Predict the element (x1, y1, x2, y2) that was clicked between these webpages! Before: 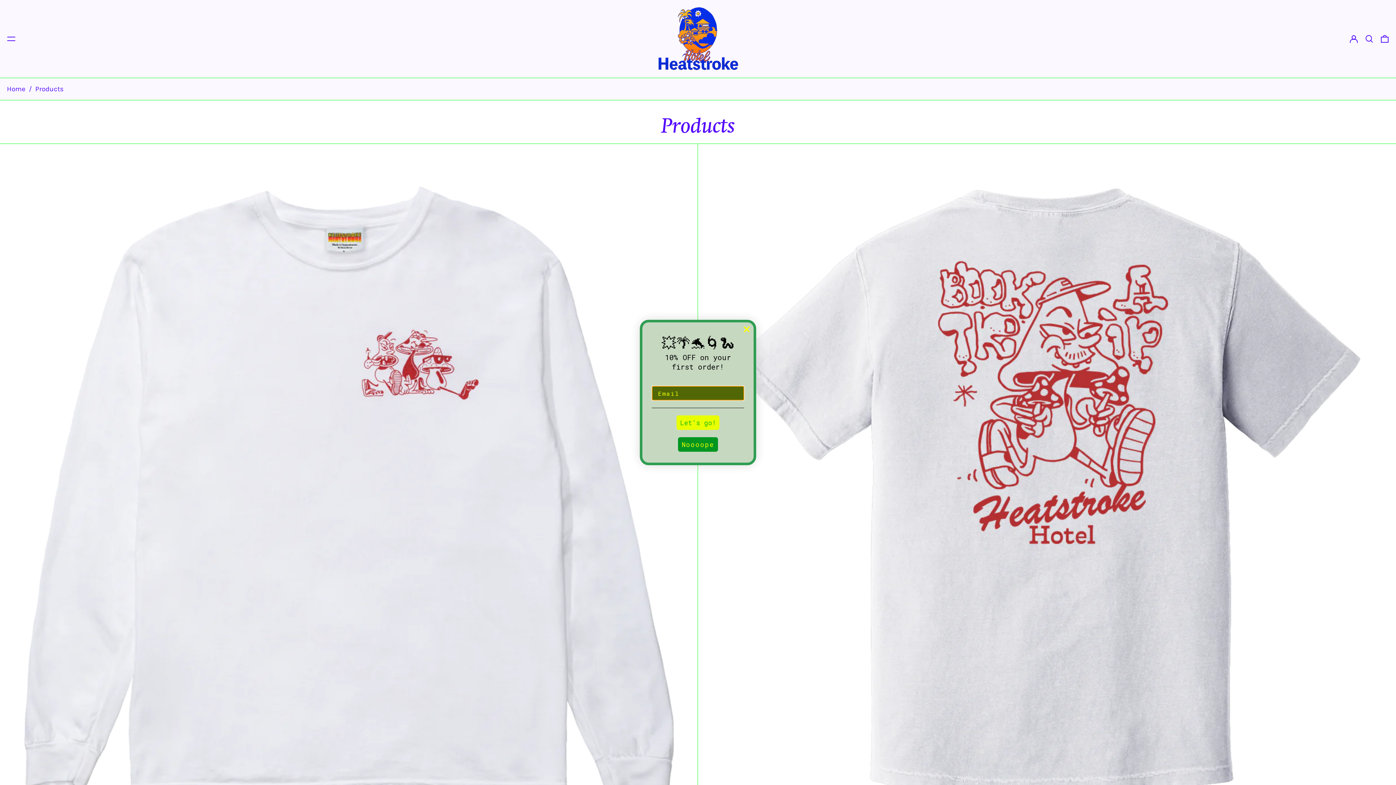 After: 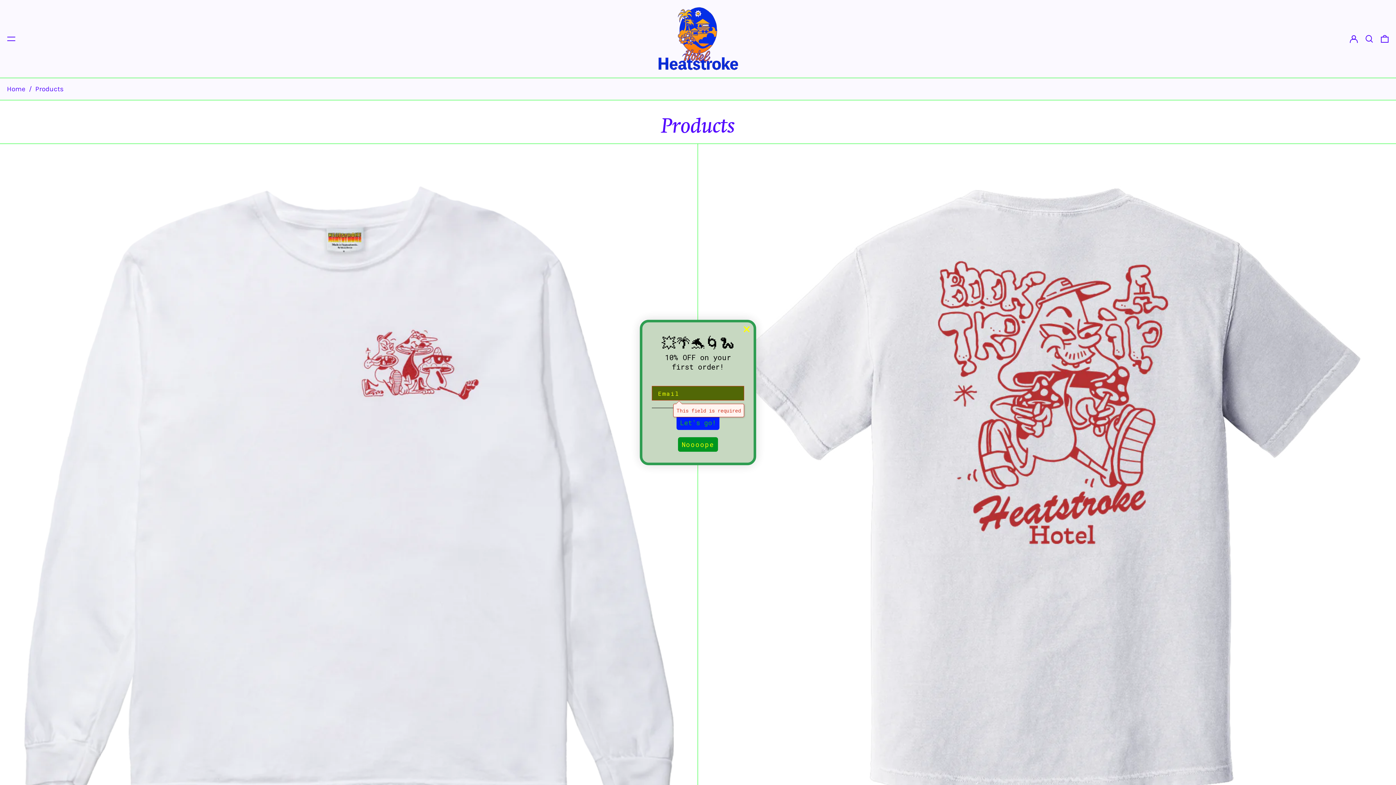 Action: bbox: (676, 415, 719, 430) label: Let's go!